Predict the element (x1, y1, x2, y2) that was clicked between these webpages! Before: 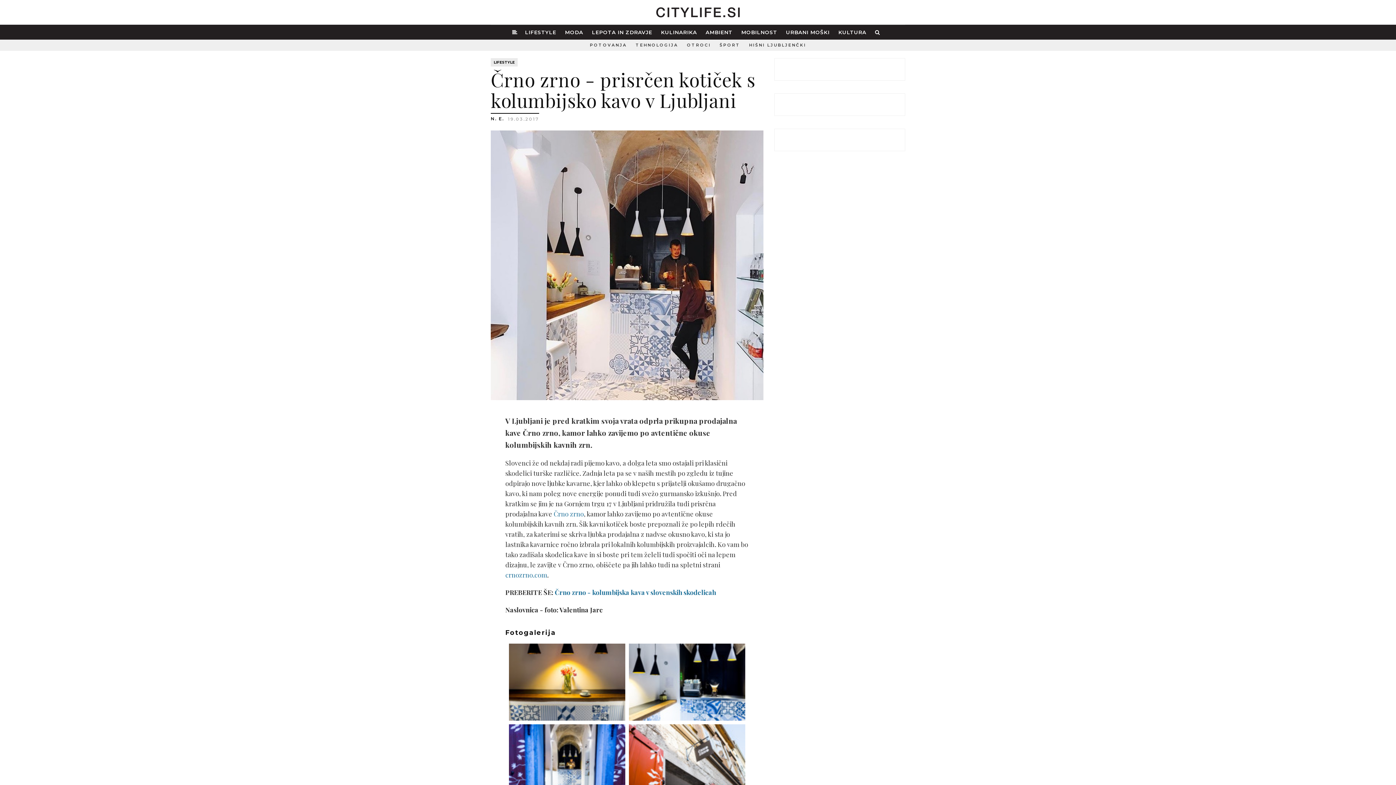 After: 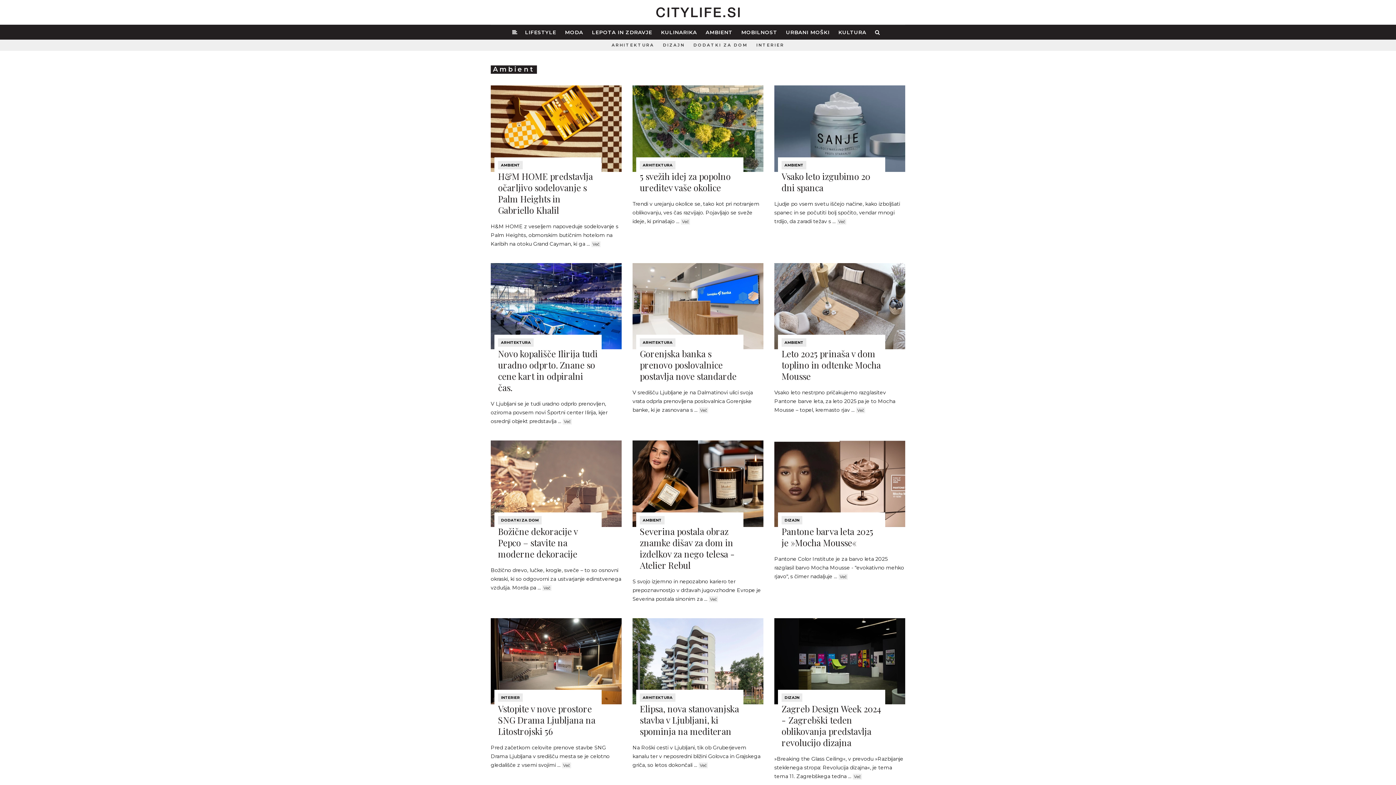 Action: label: AMBIENT bbox: (701, 25, 737, 38)